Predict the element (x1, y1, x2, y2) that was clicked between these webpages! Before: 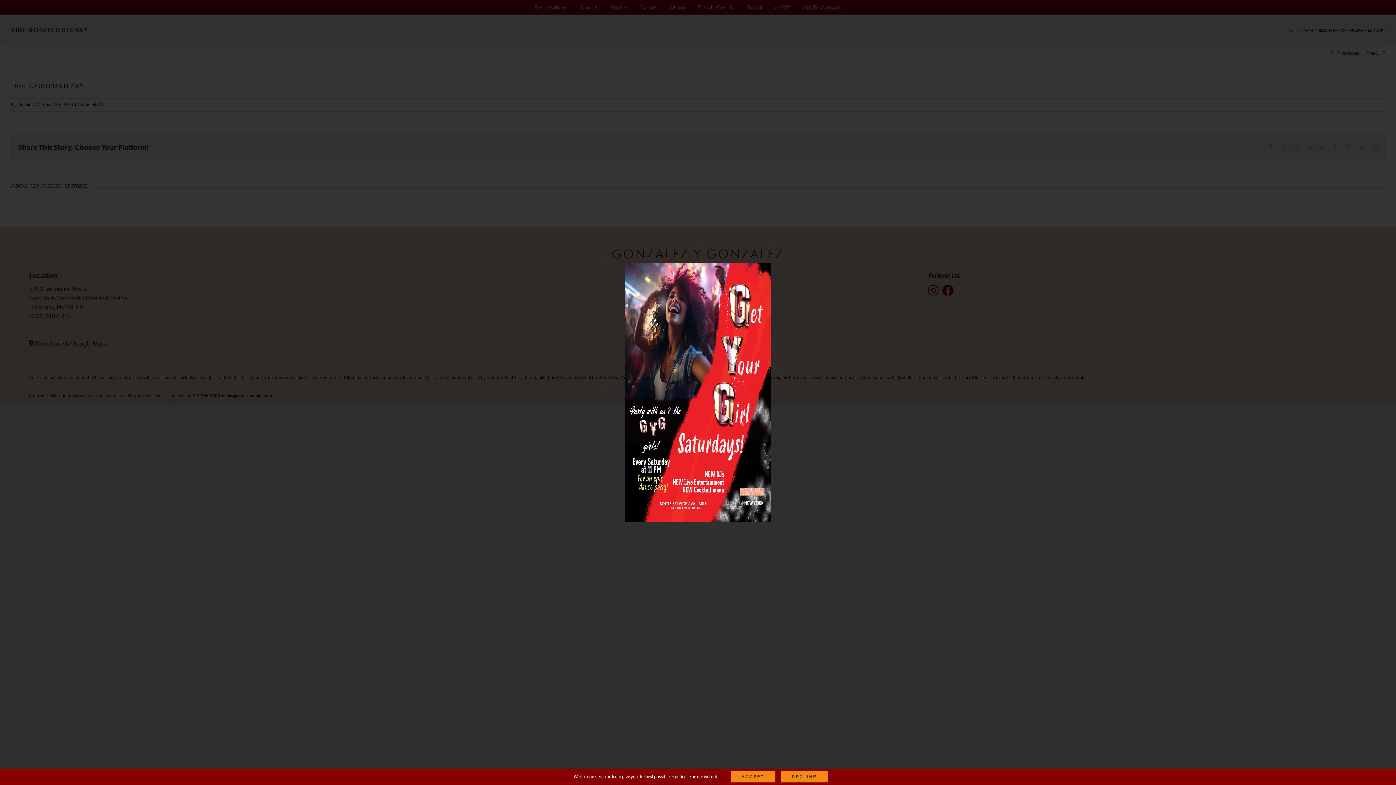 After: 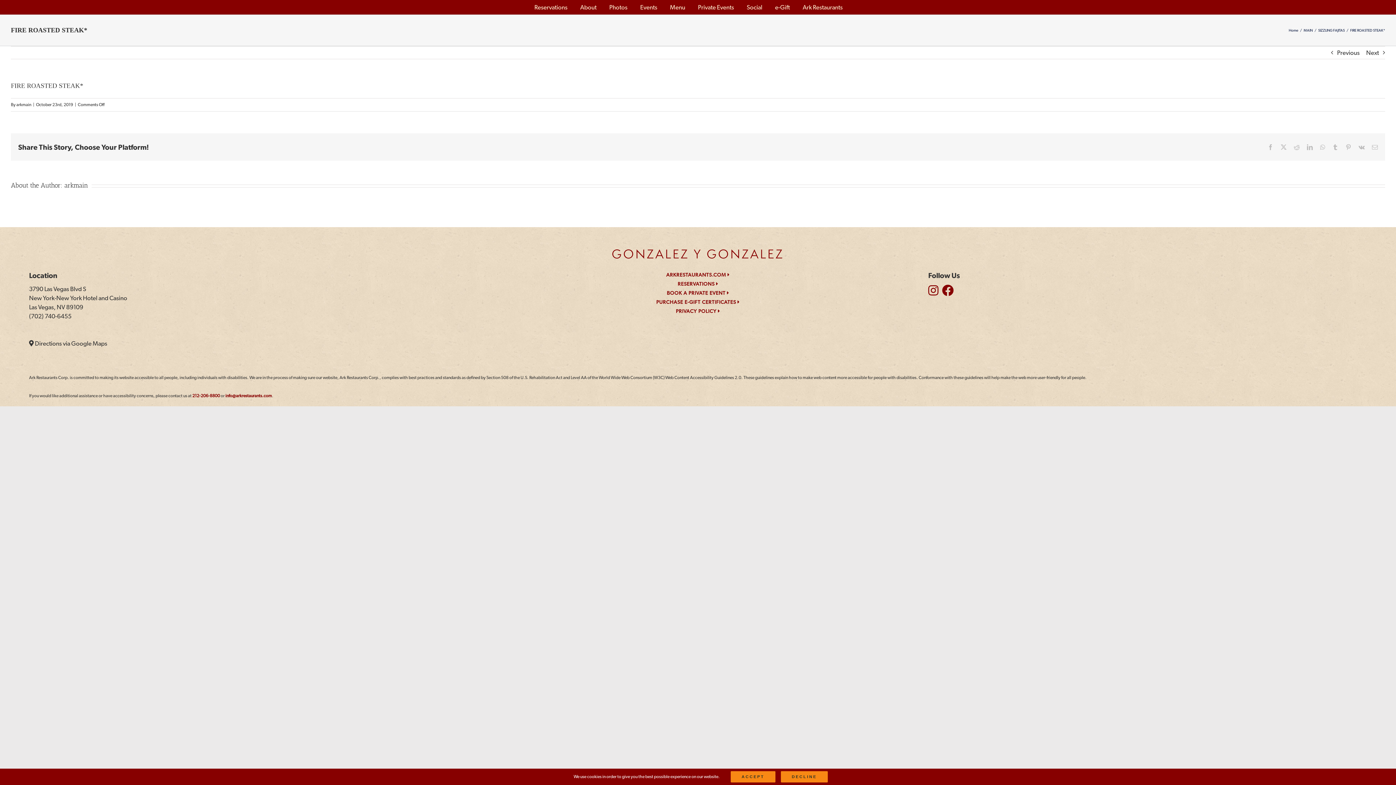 Action: bbox: (753, 270, 763, 277) label: Close